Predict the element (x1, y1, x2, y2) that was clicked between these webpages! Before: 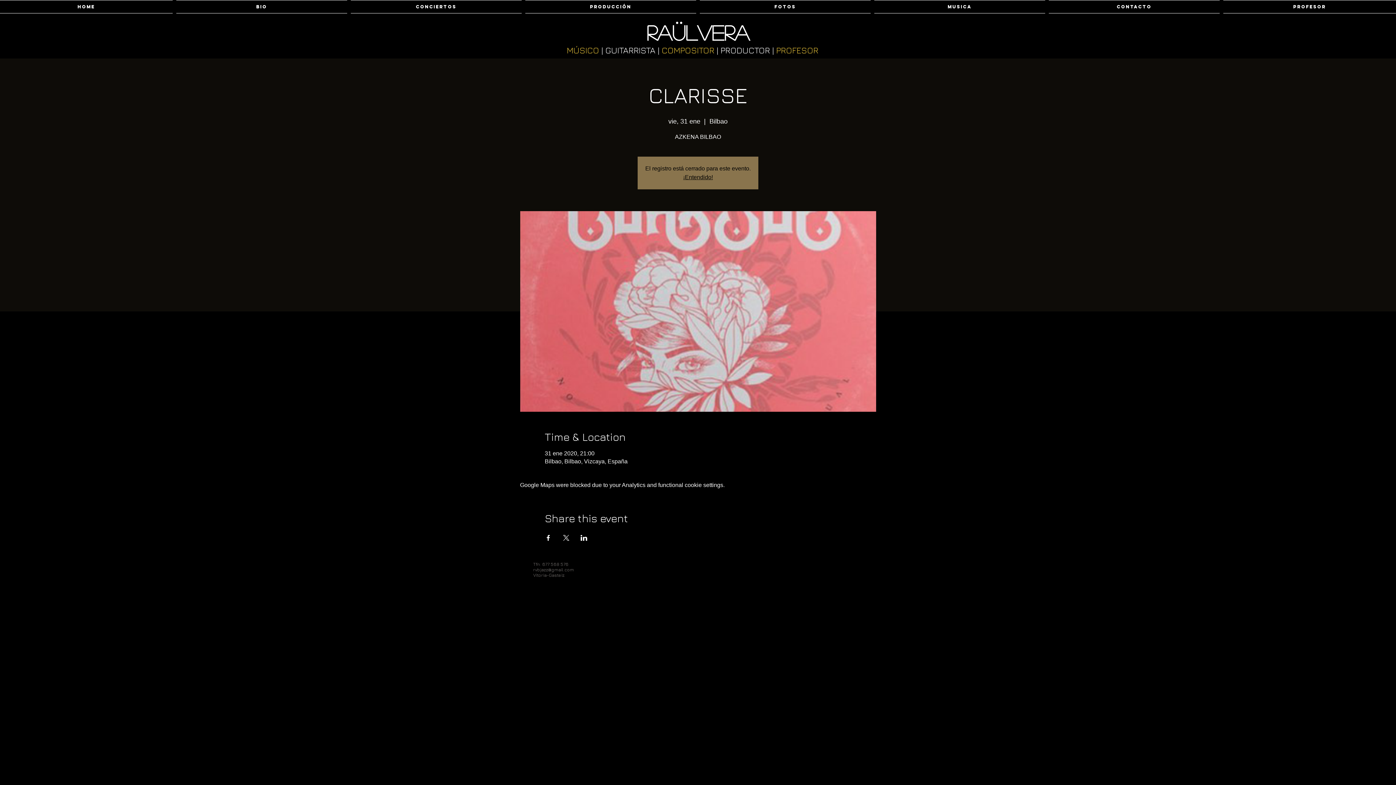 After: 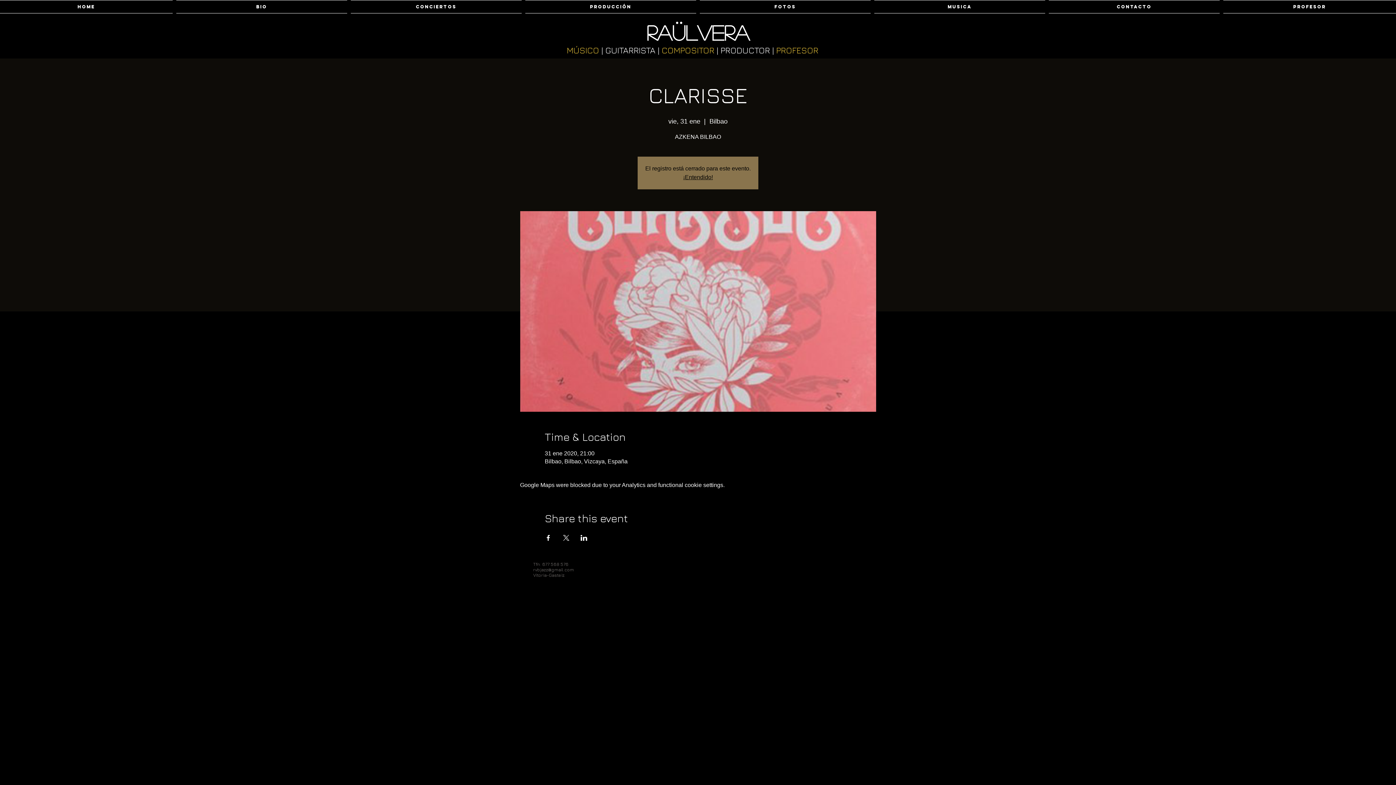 Action: label: Share event on X bbox: (562, 535, 569, 541)